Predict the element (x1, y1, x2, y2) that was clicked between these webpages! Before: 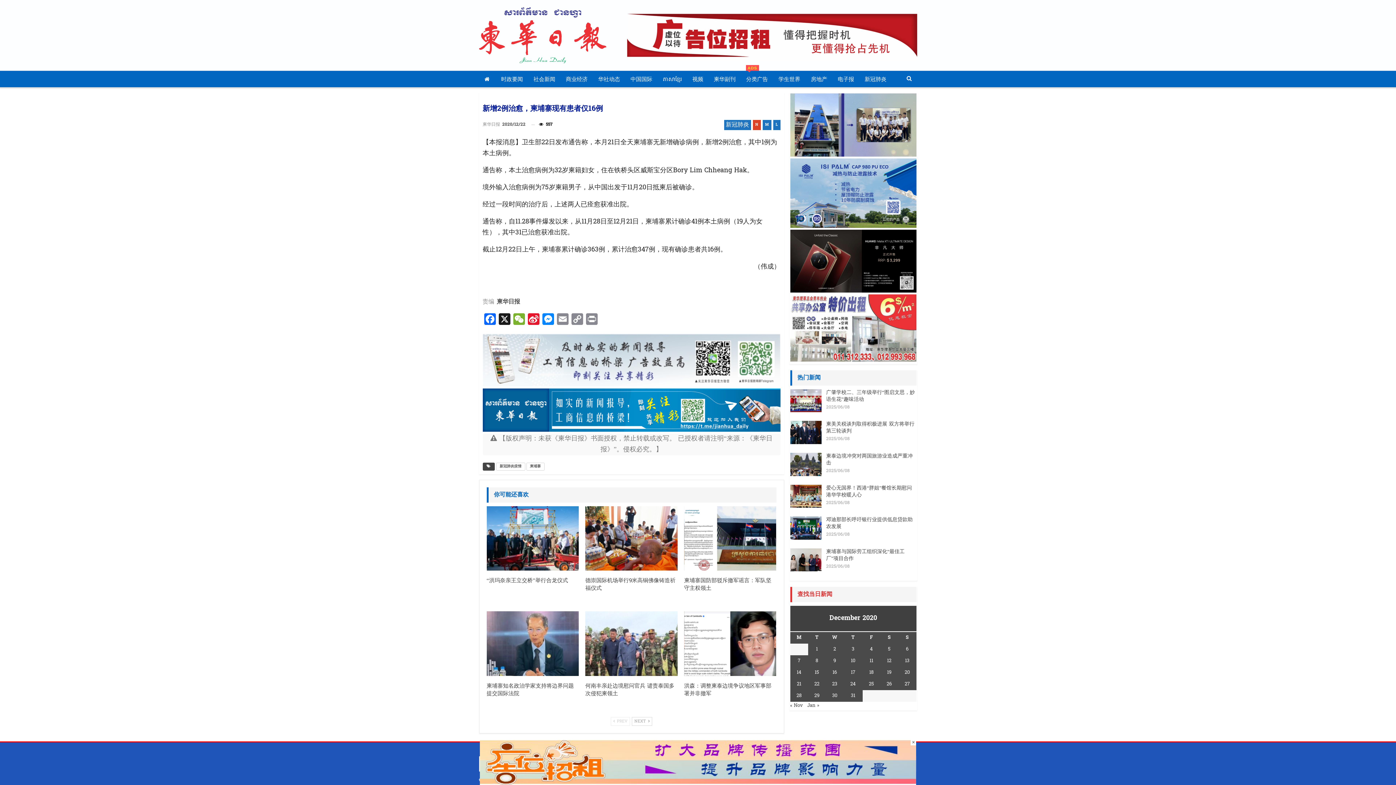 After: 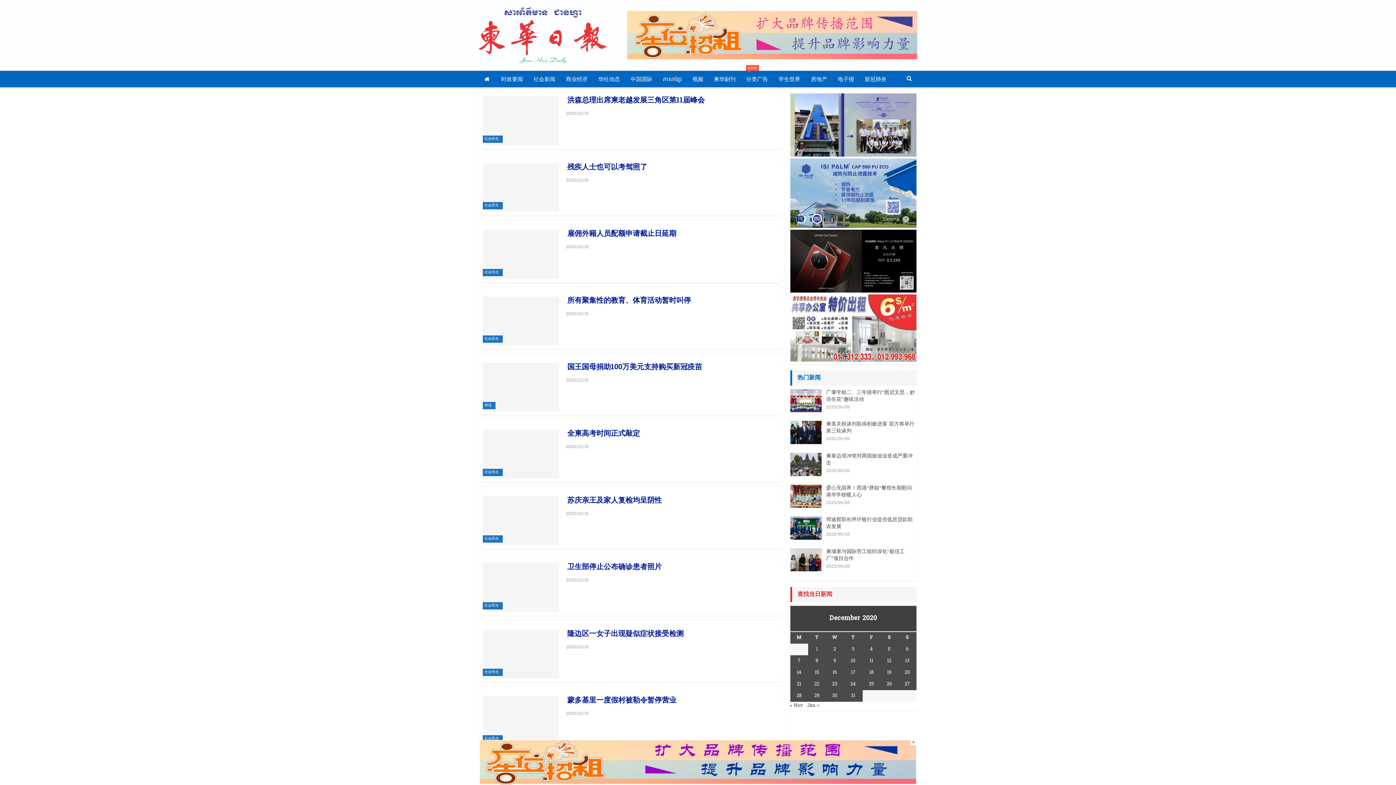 Action: bbox: (851, 657, 855, 664) label: Posts published on December 10, 2020